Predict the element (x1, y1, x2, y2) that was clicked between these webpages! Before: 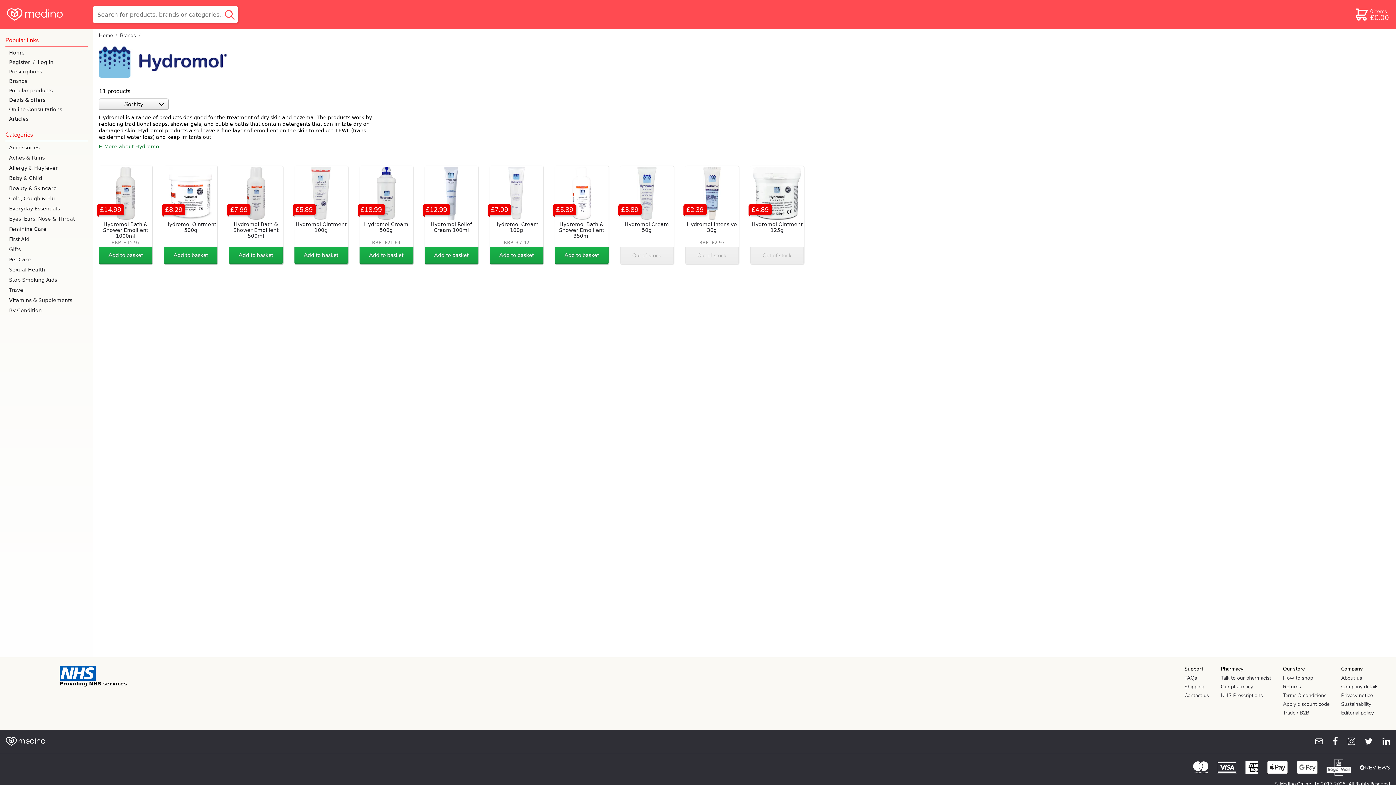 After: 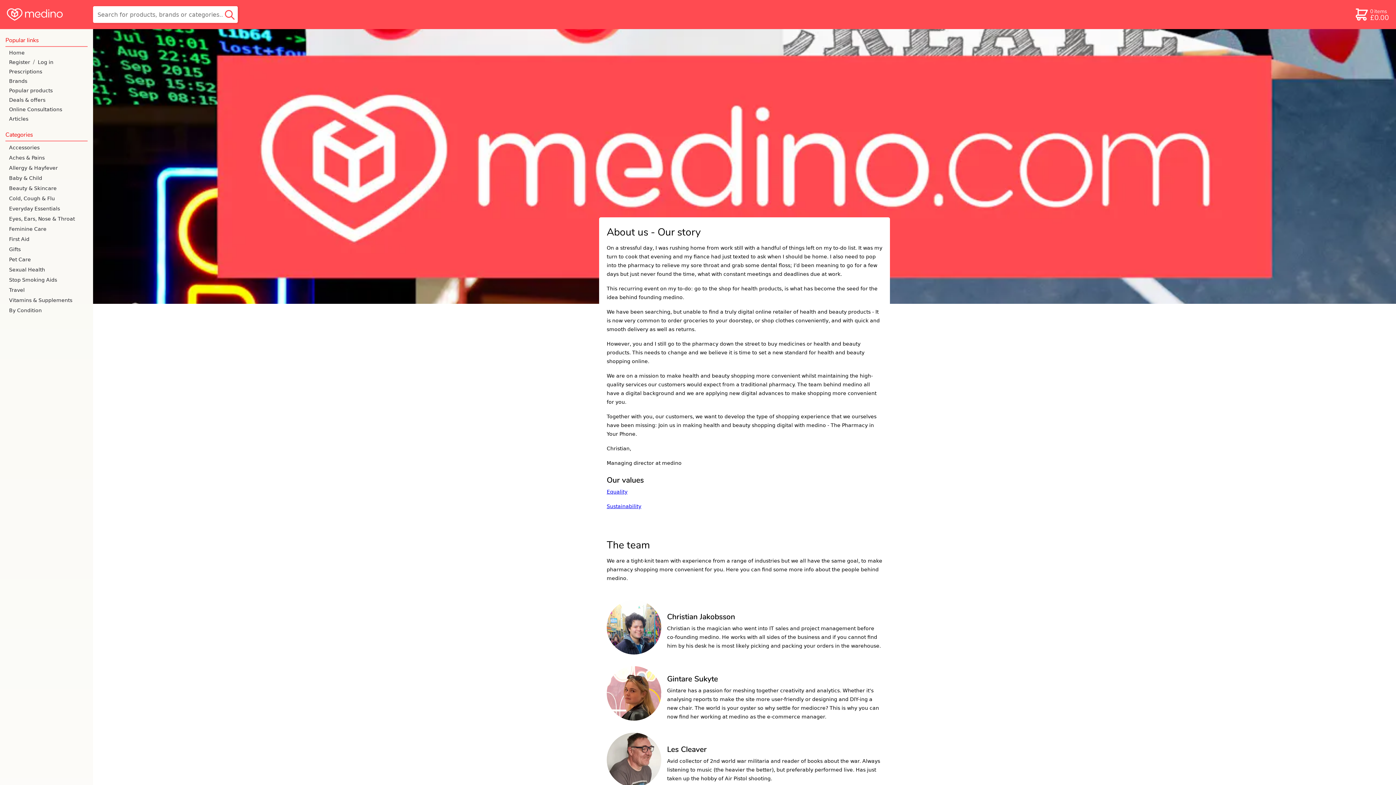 Action: bbox: (1341, 674, 1378, 683) label: About us